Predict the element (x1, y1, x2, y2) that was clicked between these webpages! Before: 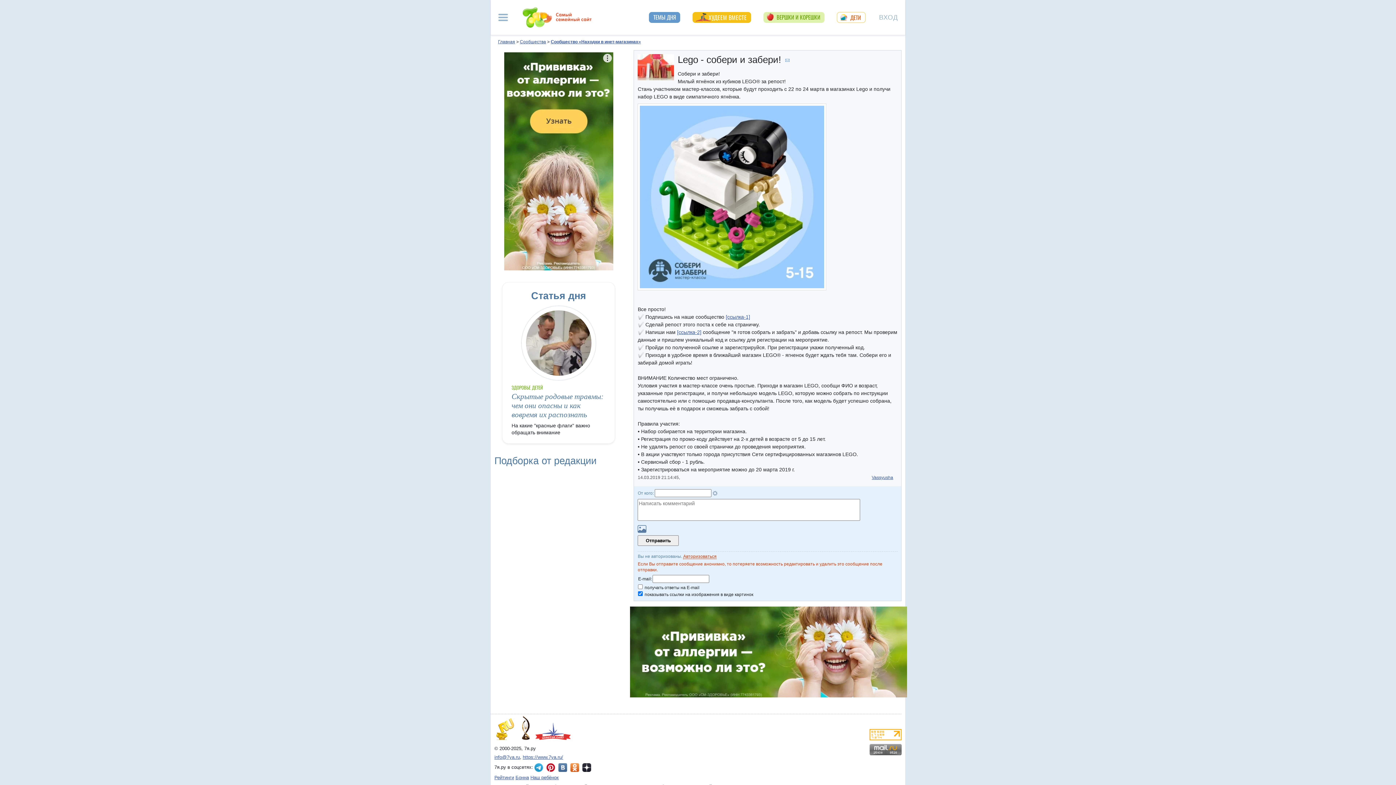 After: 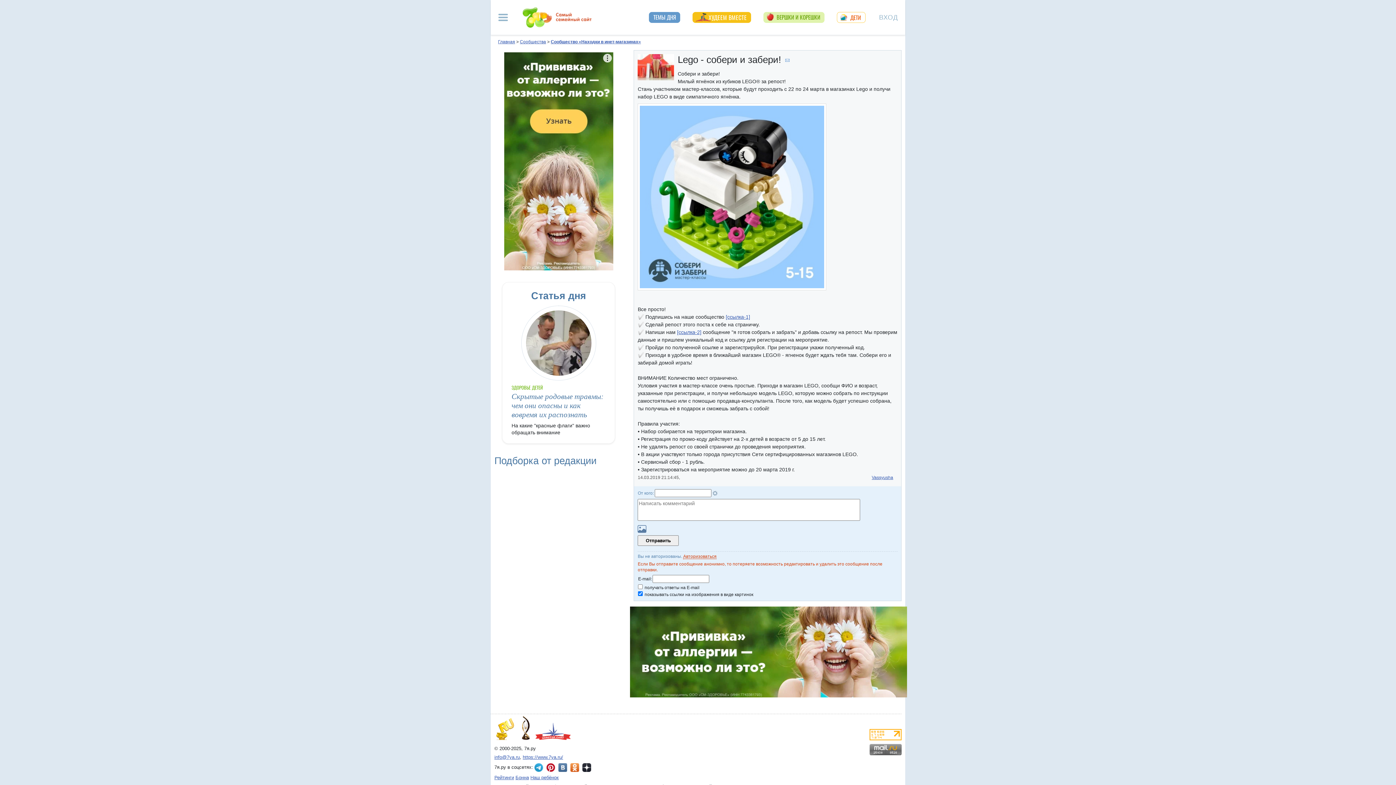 Action: bbox: (872, 475, 893, 480) label: Vassyusha